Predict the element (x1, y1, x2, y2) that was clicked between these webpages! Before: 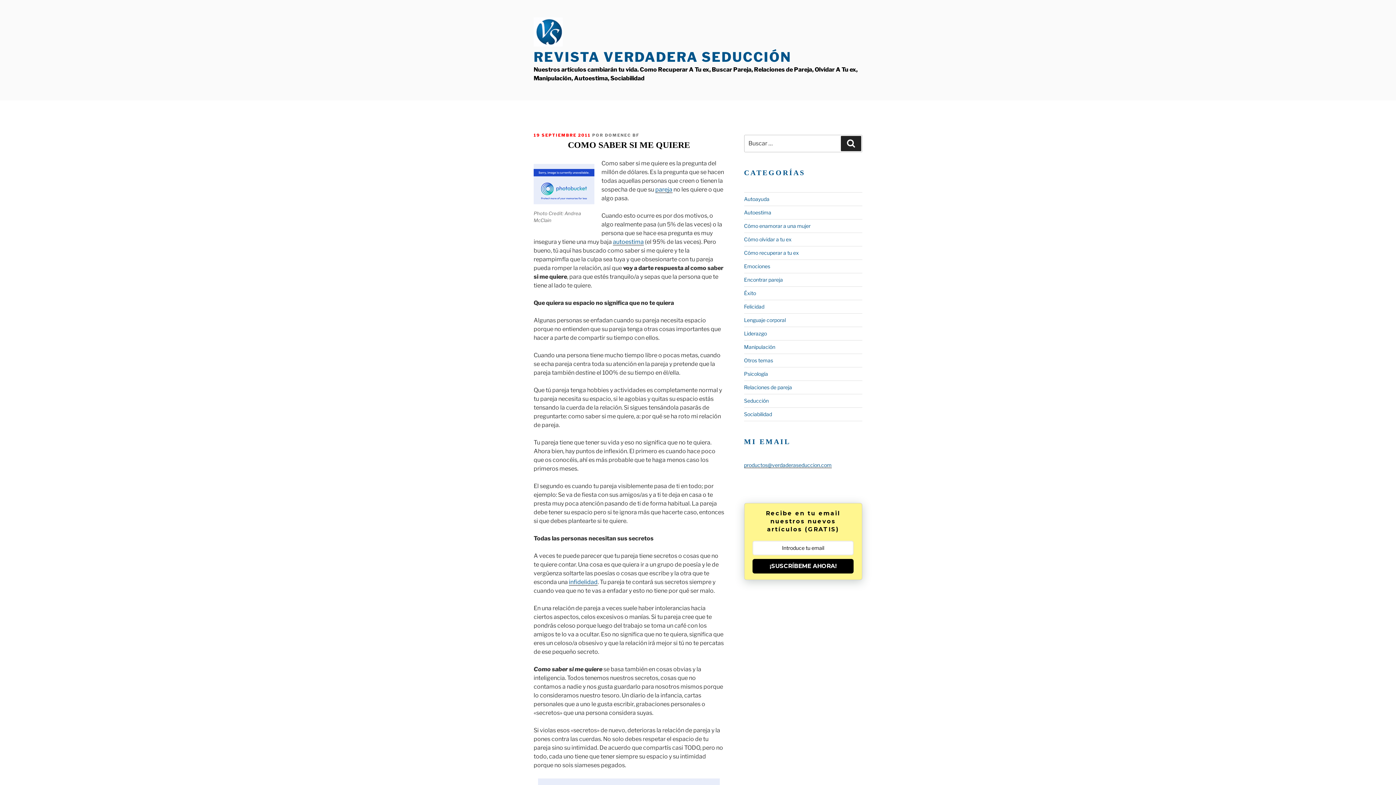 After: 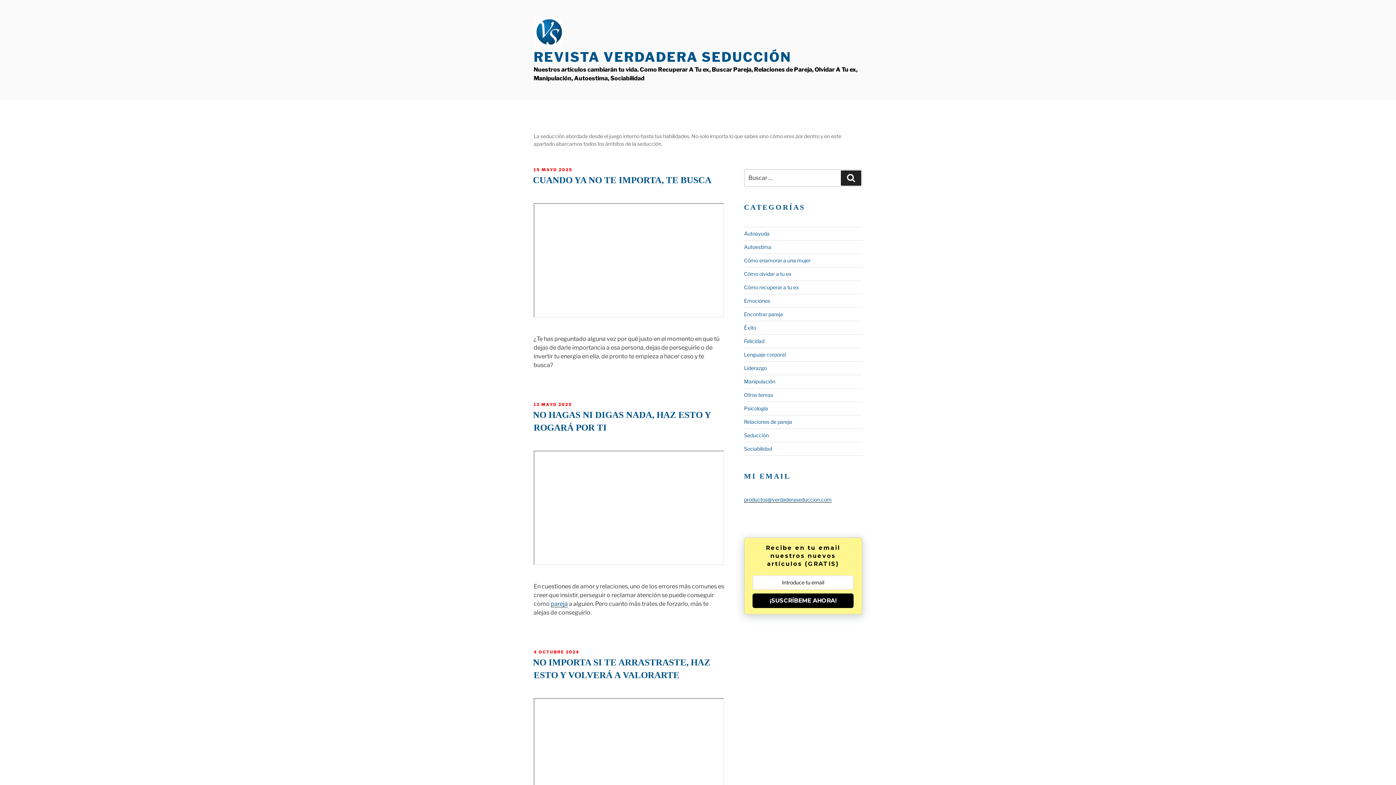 Action: bbox: (744, 397, 768, 404) label: Seducción